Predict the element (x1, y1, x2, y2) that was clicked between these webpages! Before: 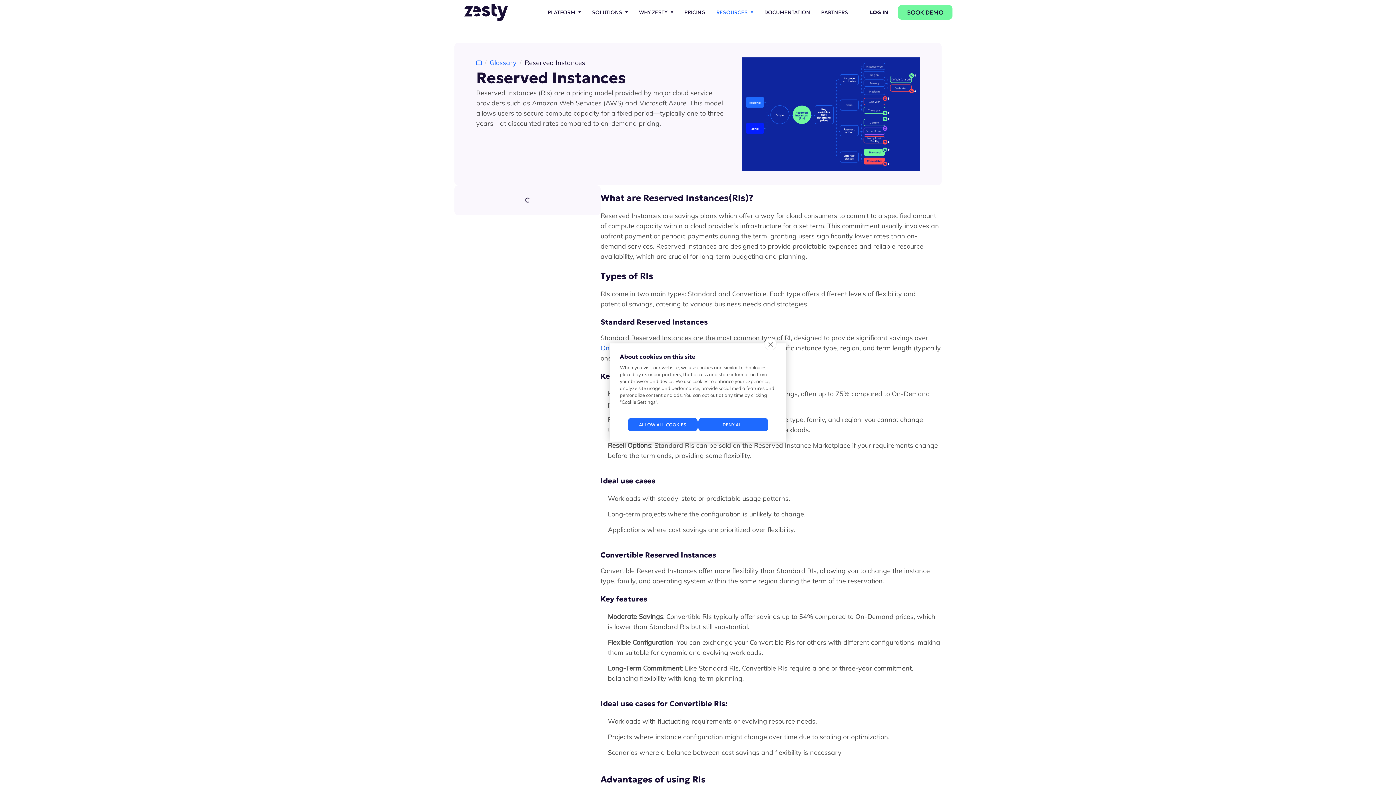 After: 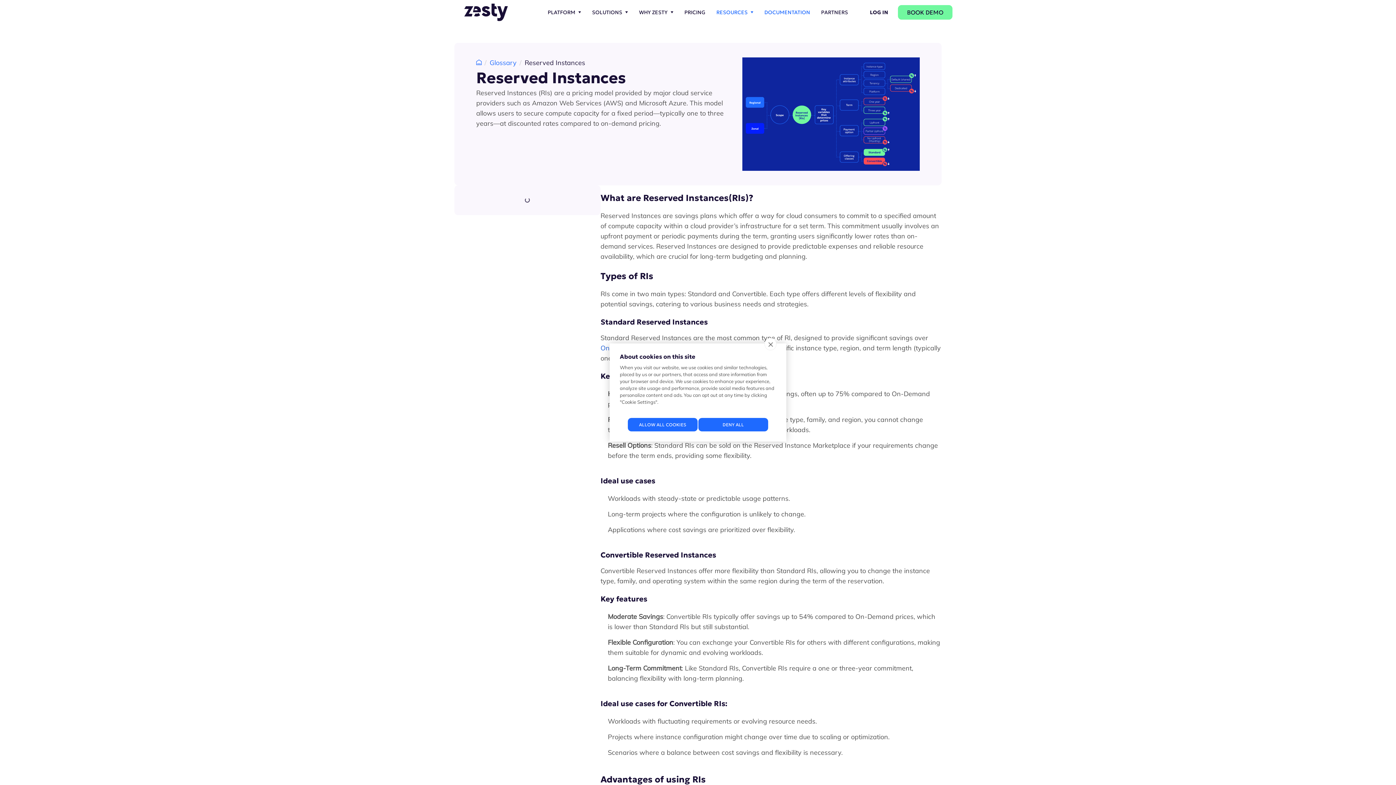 Action: label: DOCUMENTATION bbox: (760, 5, 814, 19)